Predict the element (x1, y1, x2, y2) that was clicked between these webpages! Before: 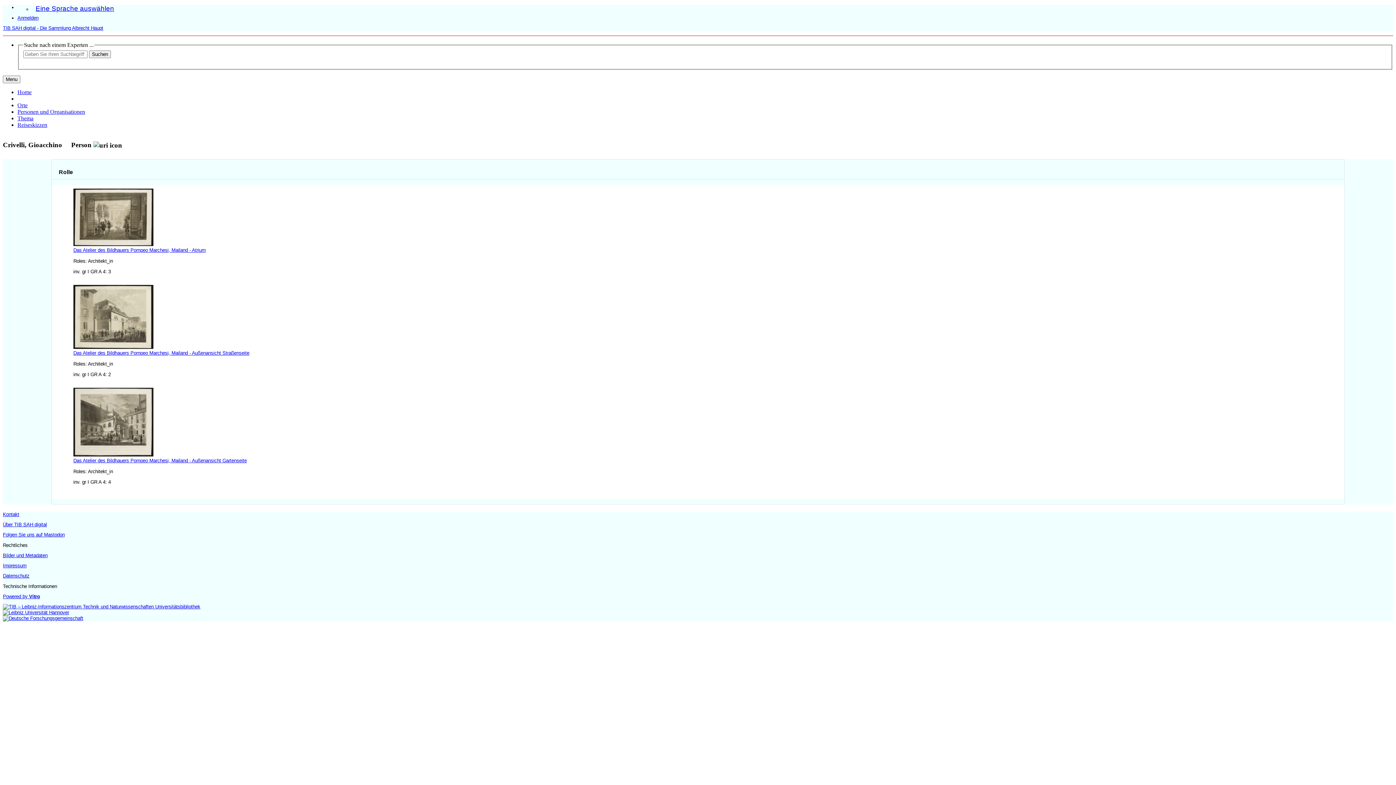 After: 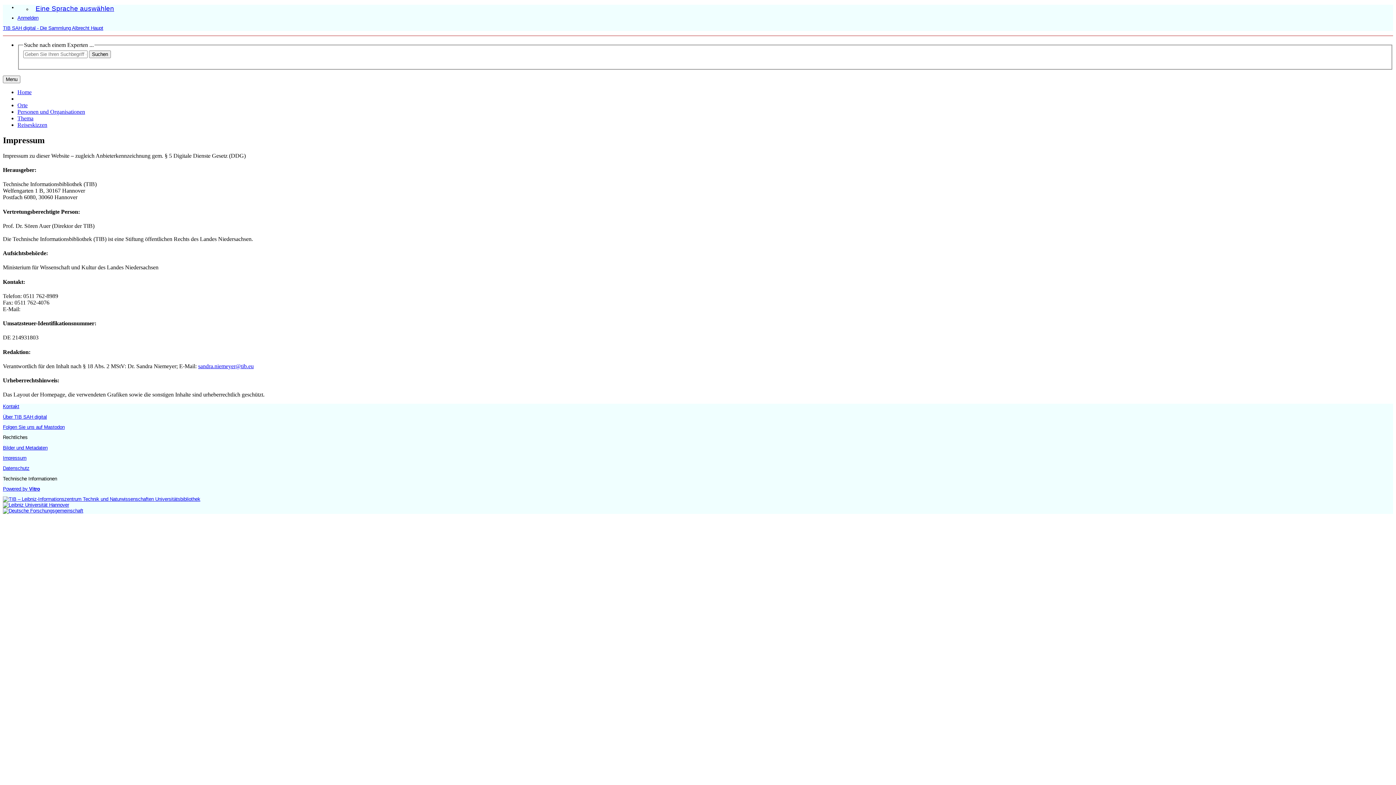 Action: label: Impressum bbox: (2, 563, 26, 568)